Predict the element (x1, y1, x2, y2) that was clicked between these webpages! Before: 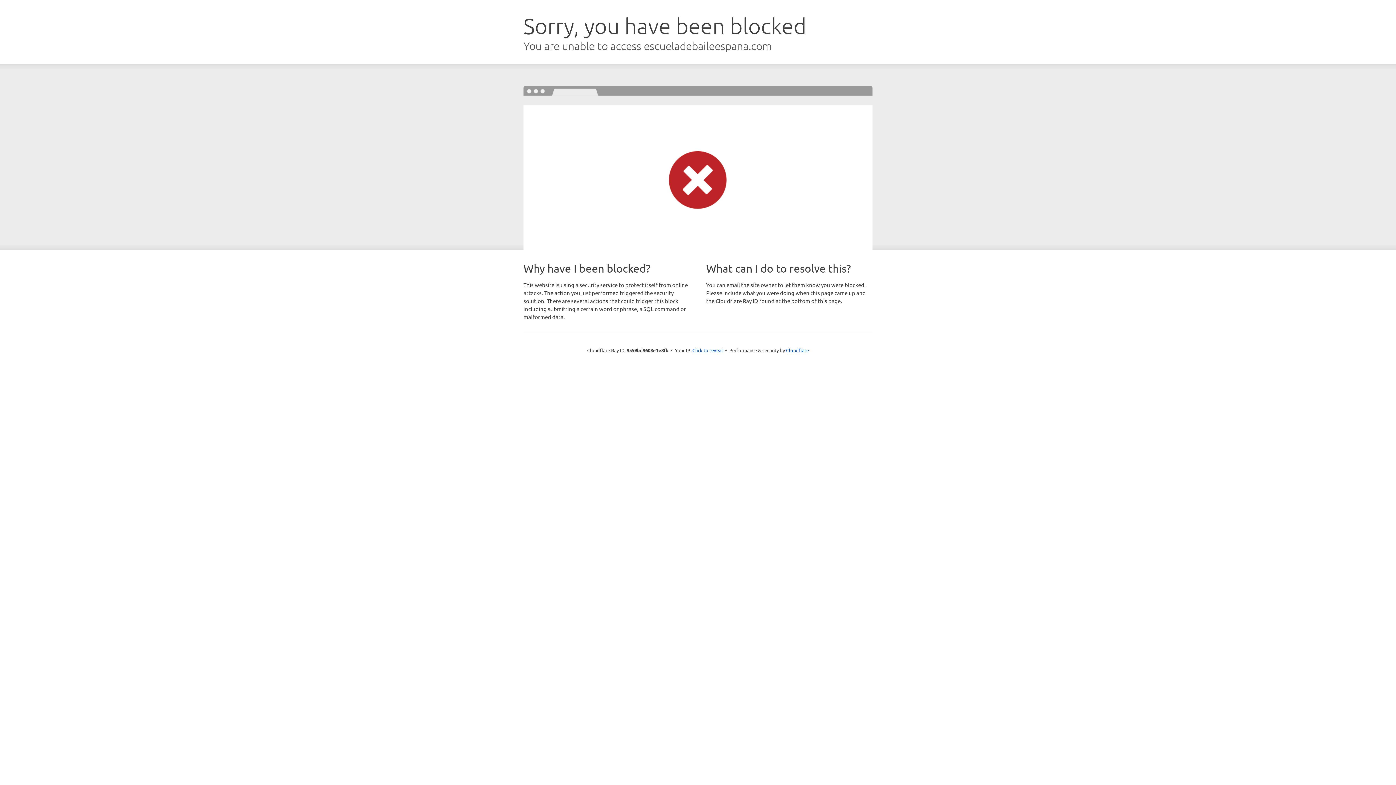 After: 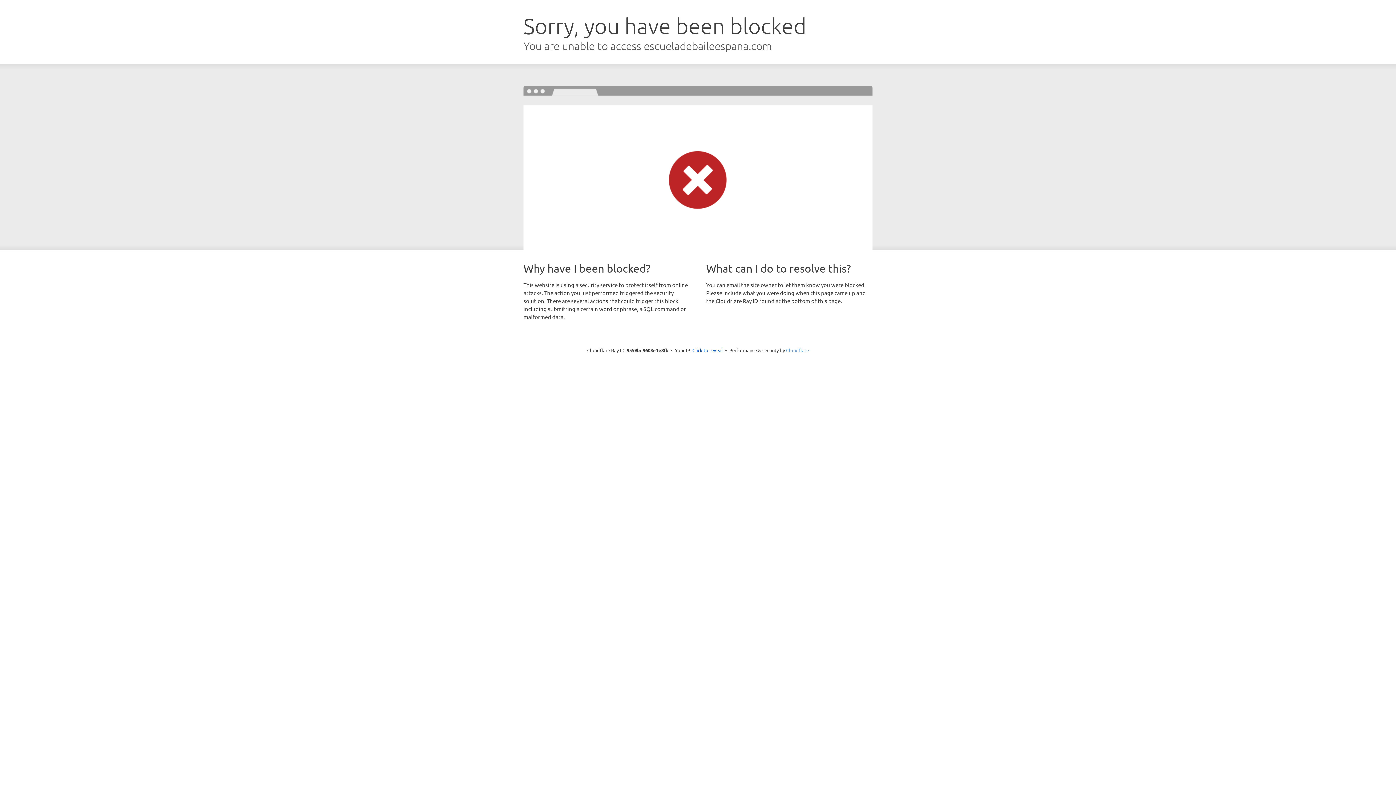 Action: label: Cloudflare bbox: (786, 347, 809, 353)